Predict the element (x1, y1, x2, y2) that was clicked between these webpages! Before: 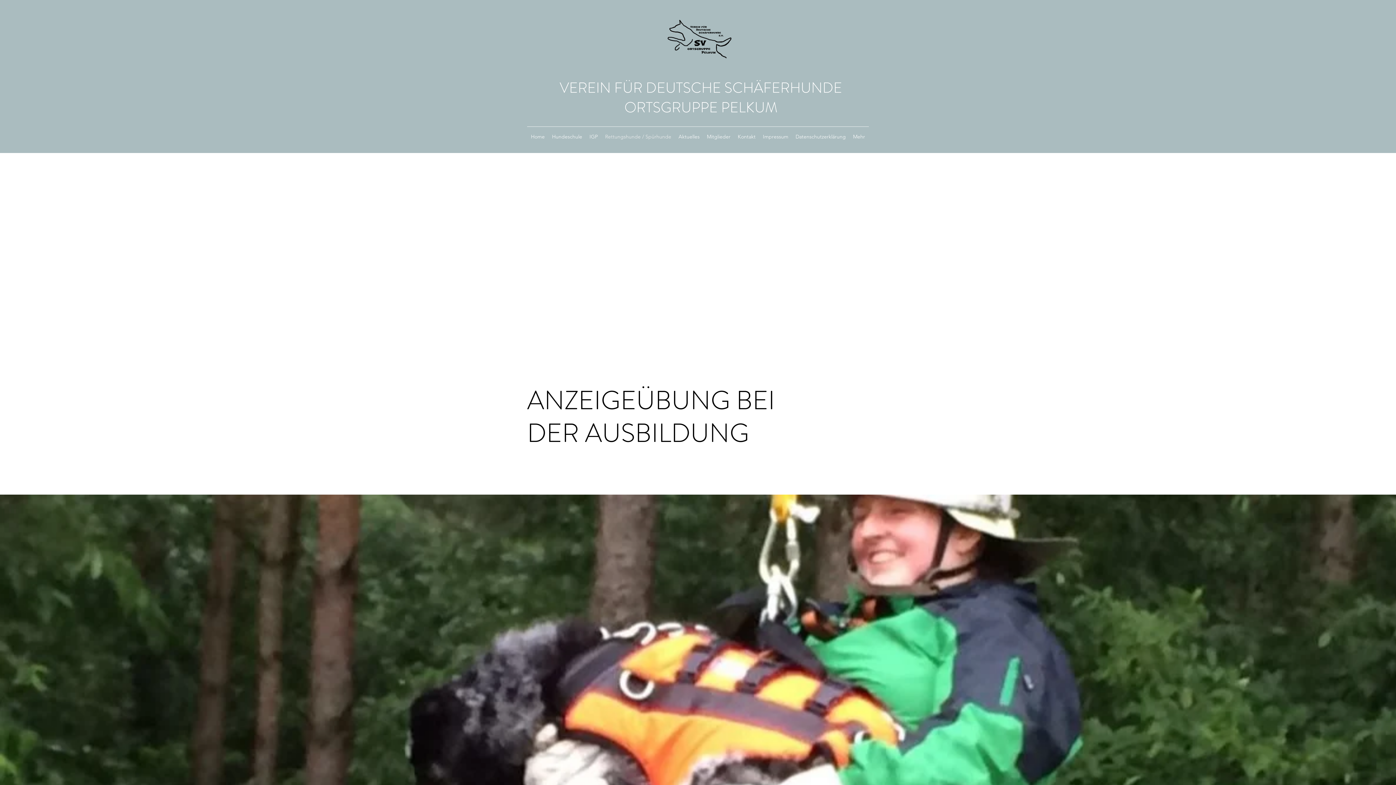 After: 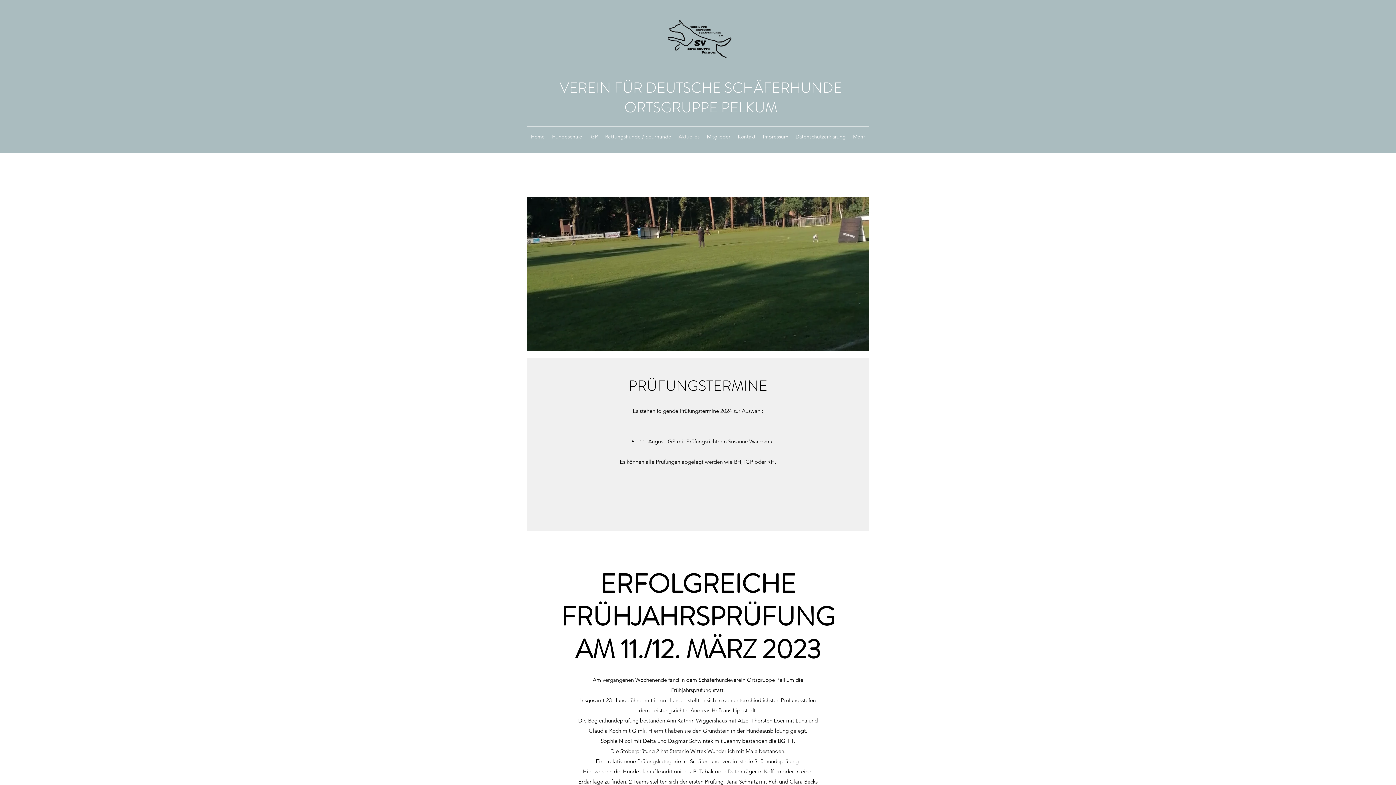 Action: label: Aktuelles bbox: (675, 131, 703, 142)